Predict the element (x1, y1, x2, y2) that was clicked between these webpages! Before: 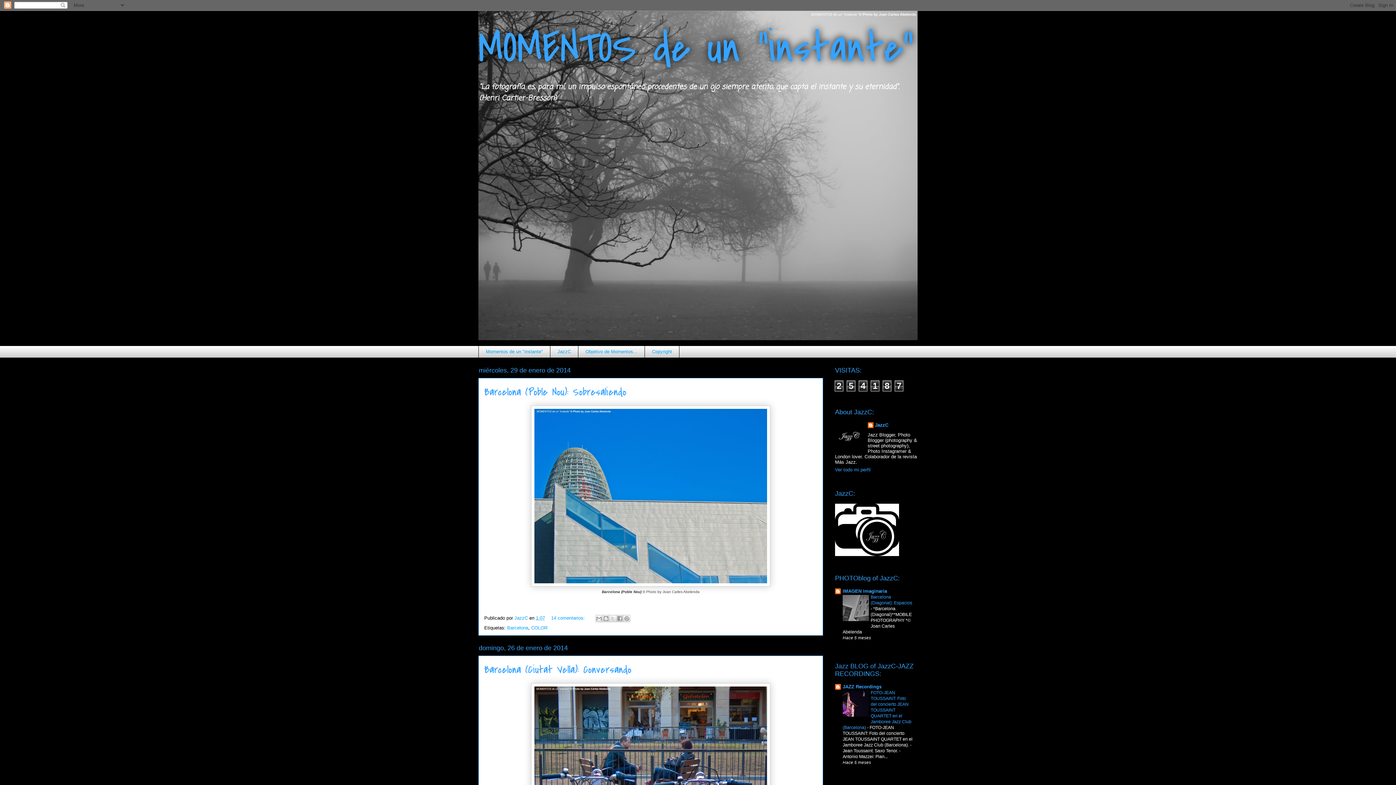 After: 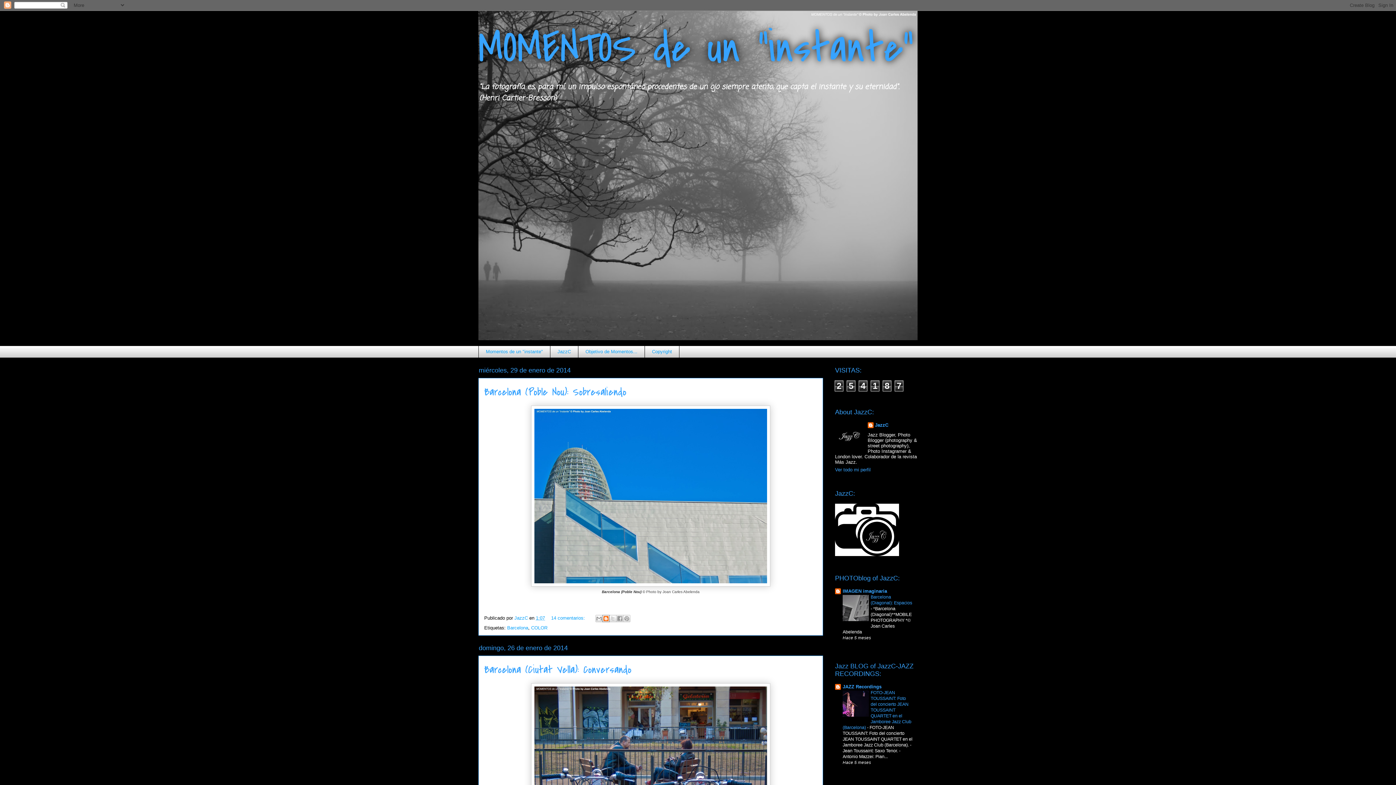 Action: bbox: (602, 615, 609, 622) label: Escribe un blog